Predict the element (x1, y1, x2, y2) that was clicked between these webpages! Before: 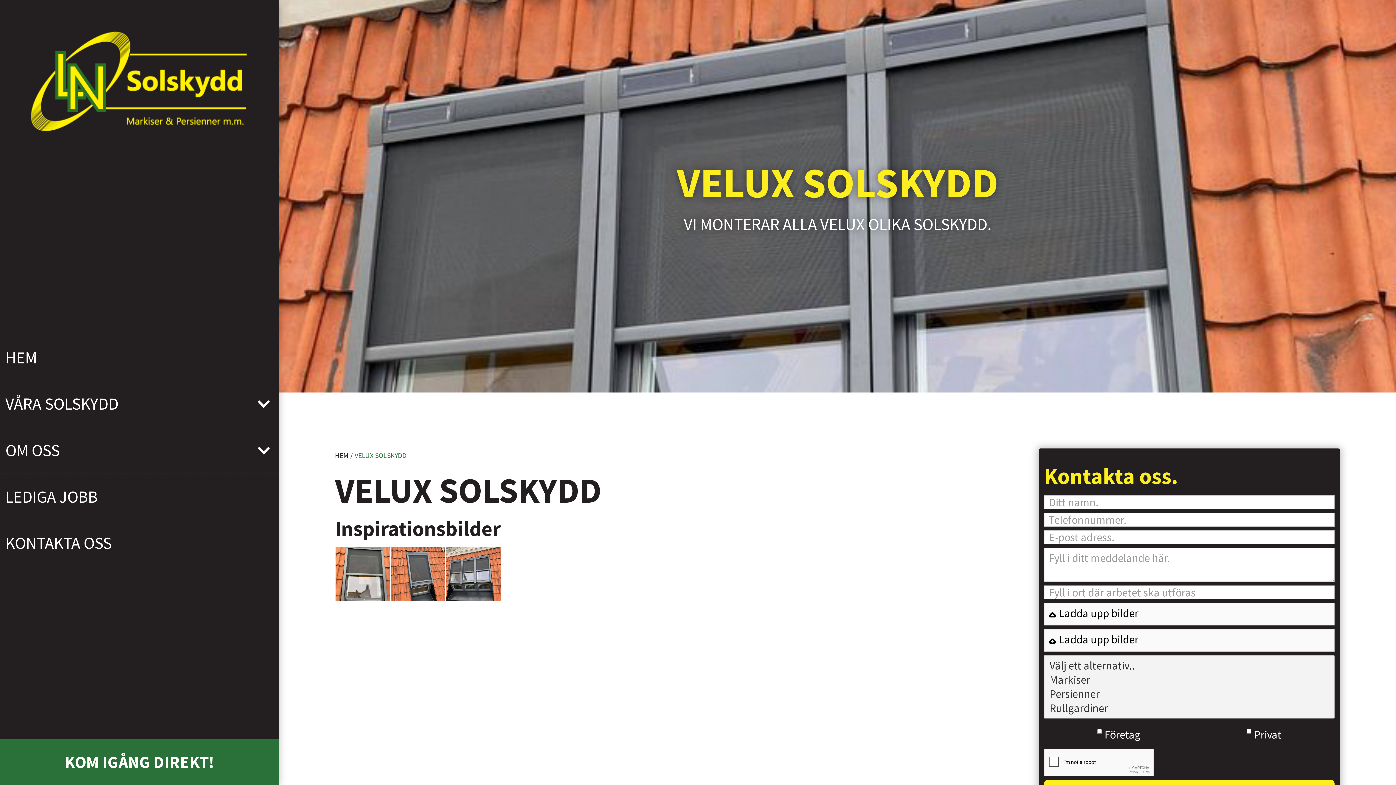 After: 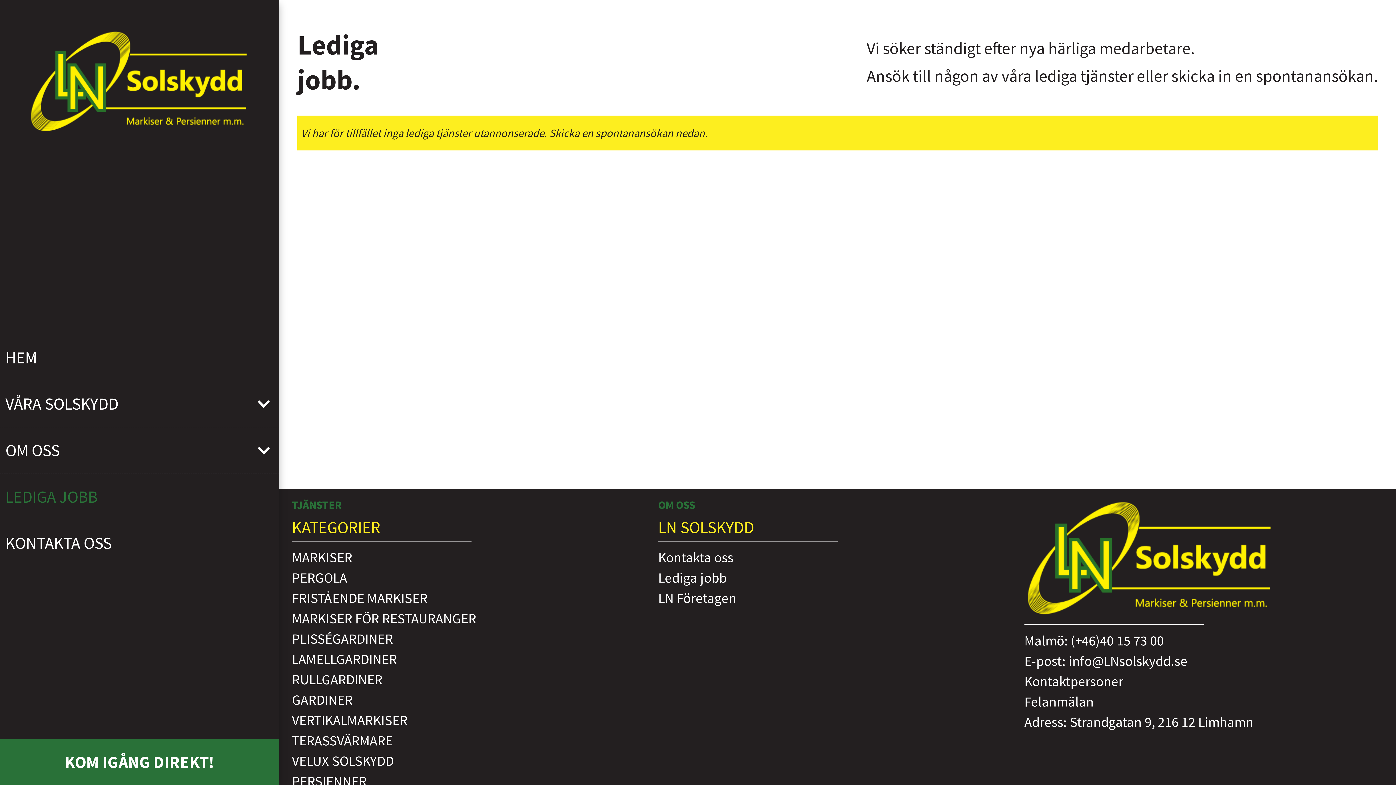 Action: label: LEDIGA JOBB bbox: (0, 474, 279, 520)